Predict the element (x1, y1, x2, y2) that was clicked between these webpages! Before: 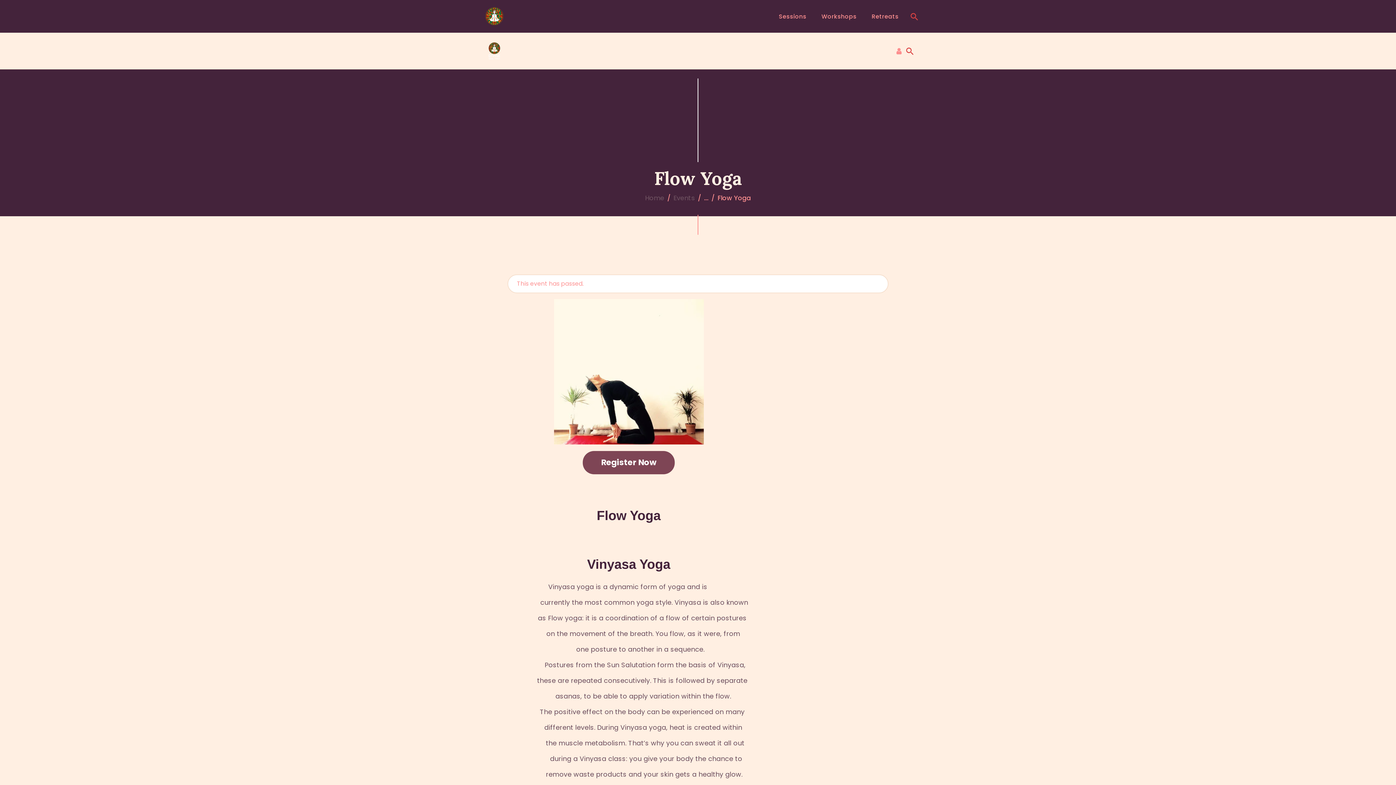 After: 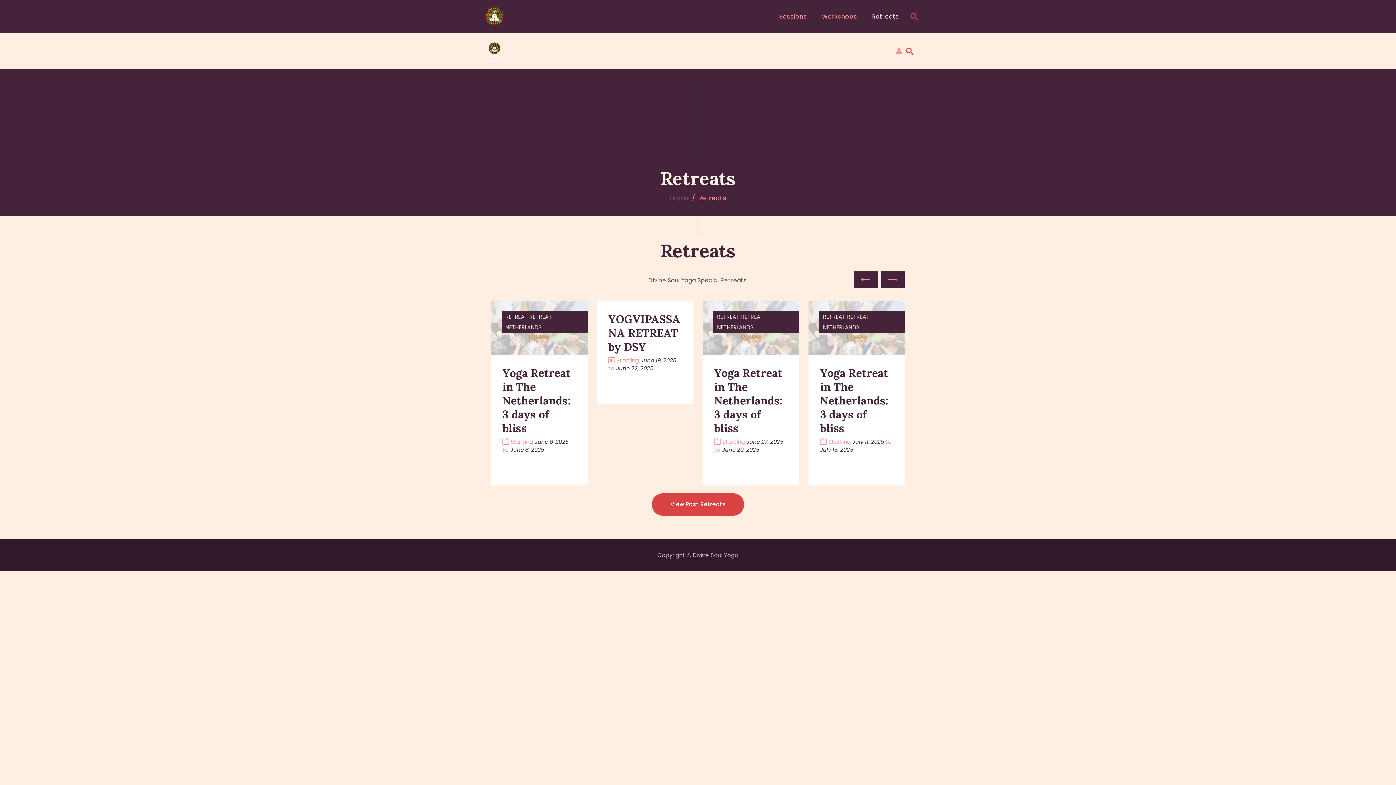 Action: label: Retreats bbox: (864, 11, 906, 21)